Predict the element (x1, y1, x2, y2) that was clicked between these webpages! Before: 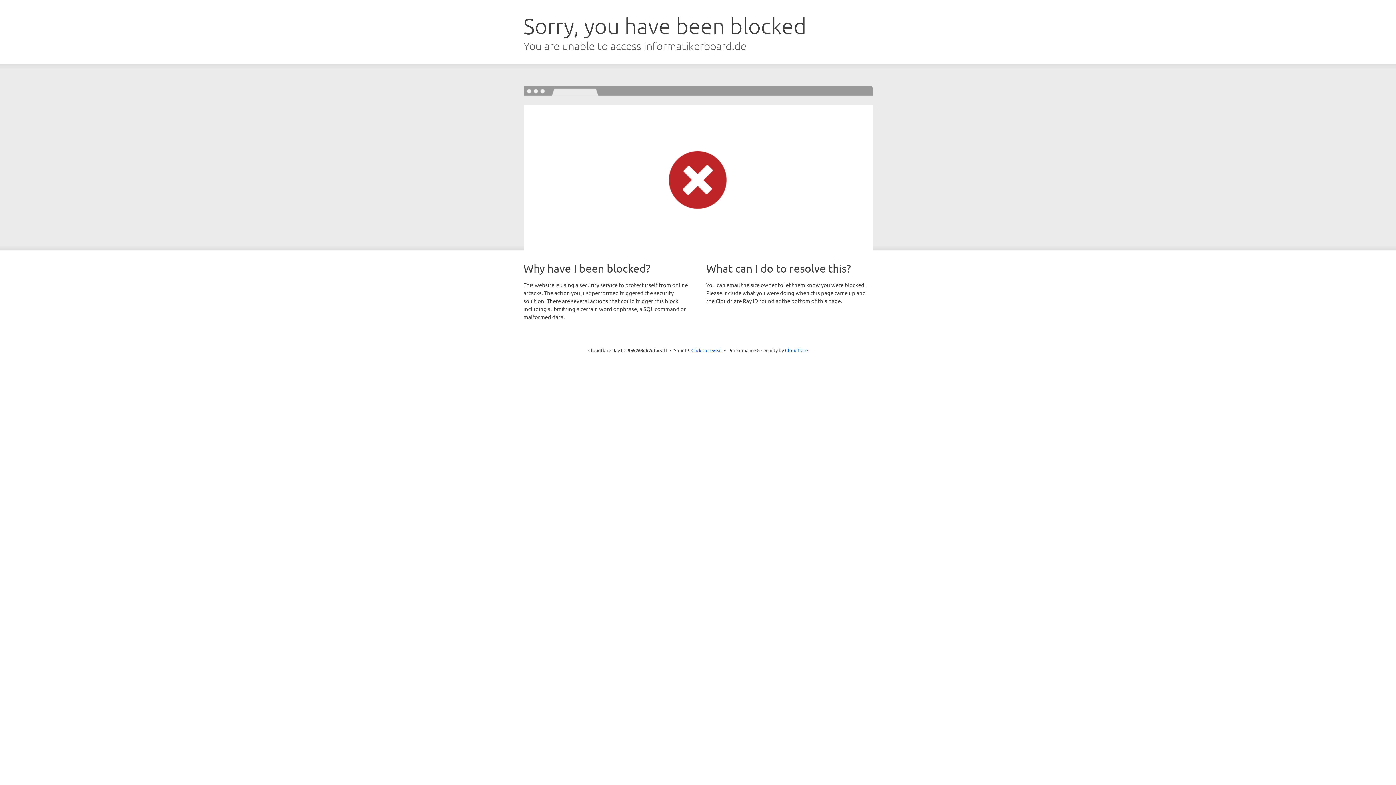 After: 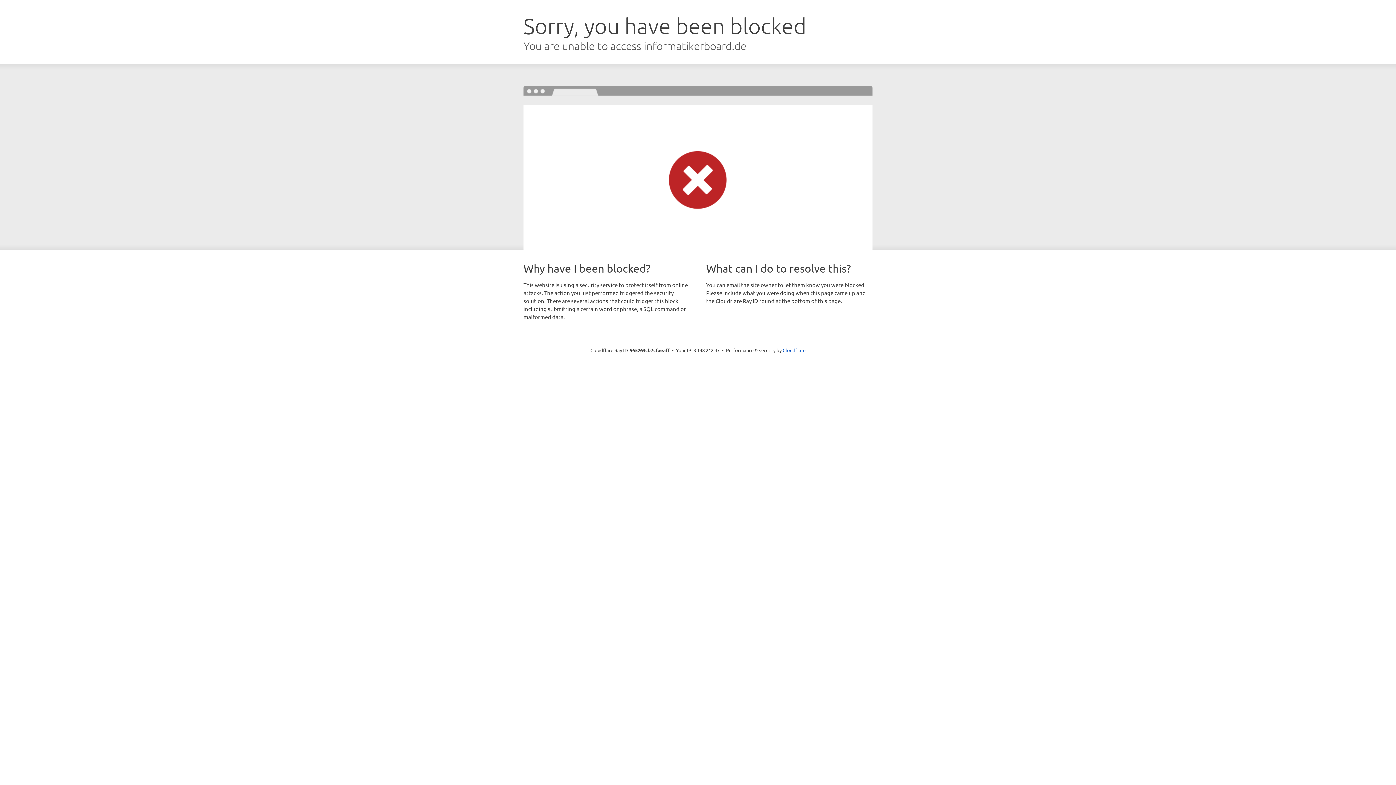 Action: label: Click to reveal bbox: (691, 346, 722, 353)